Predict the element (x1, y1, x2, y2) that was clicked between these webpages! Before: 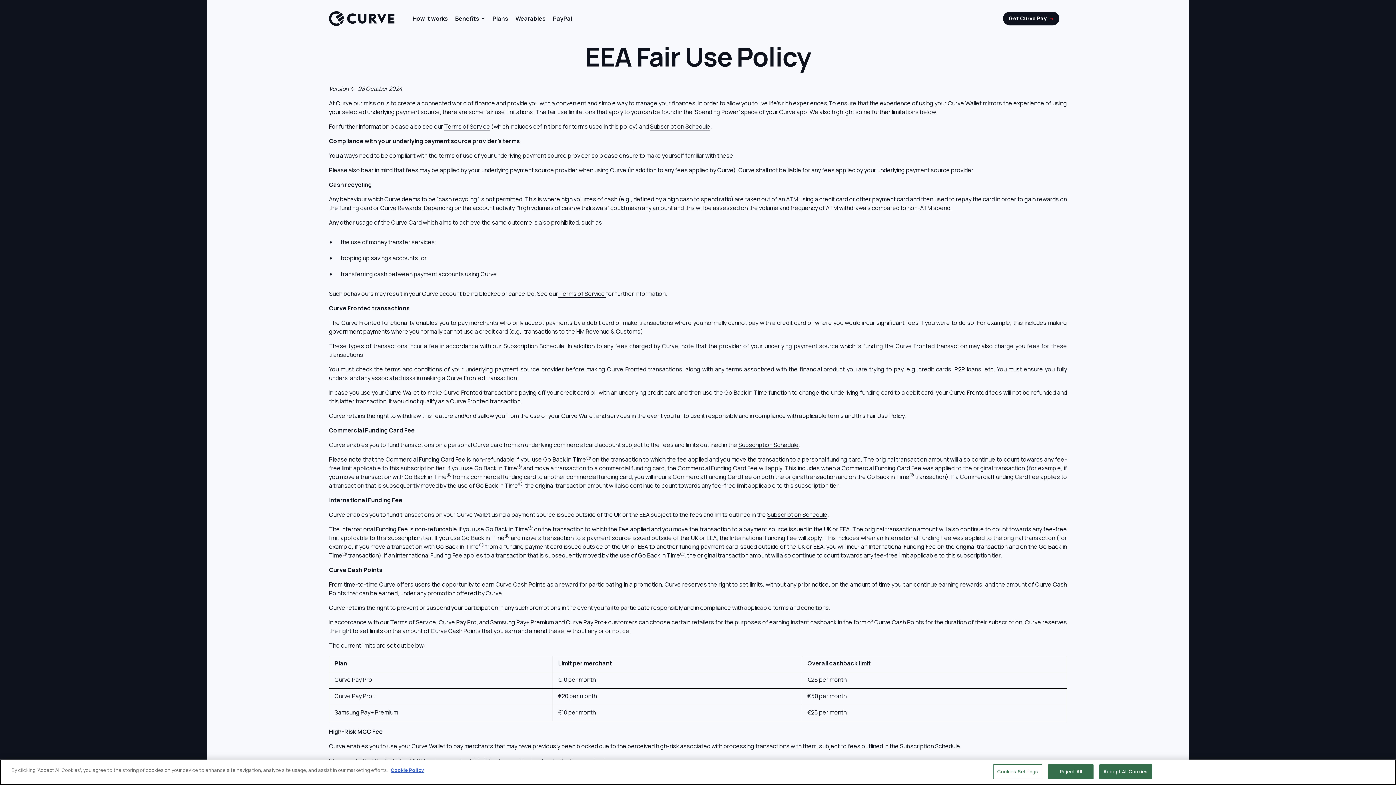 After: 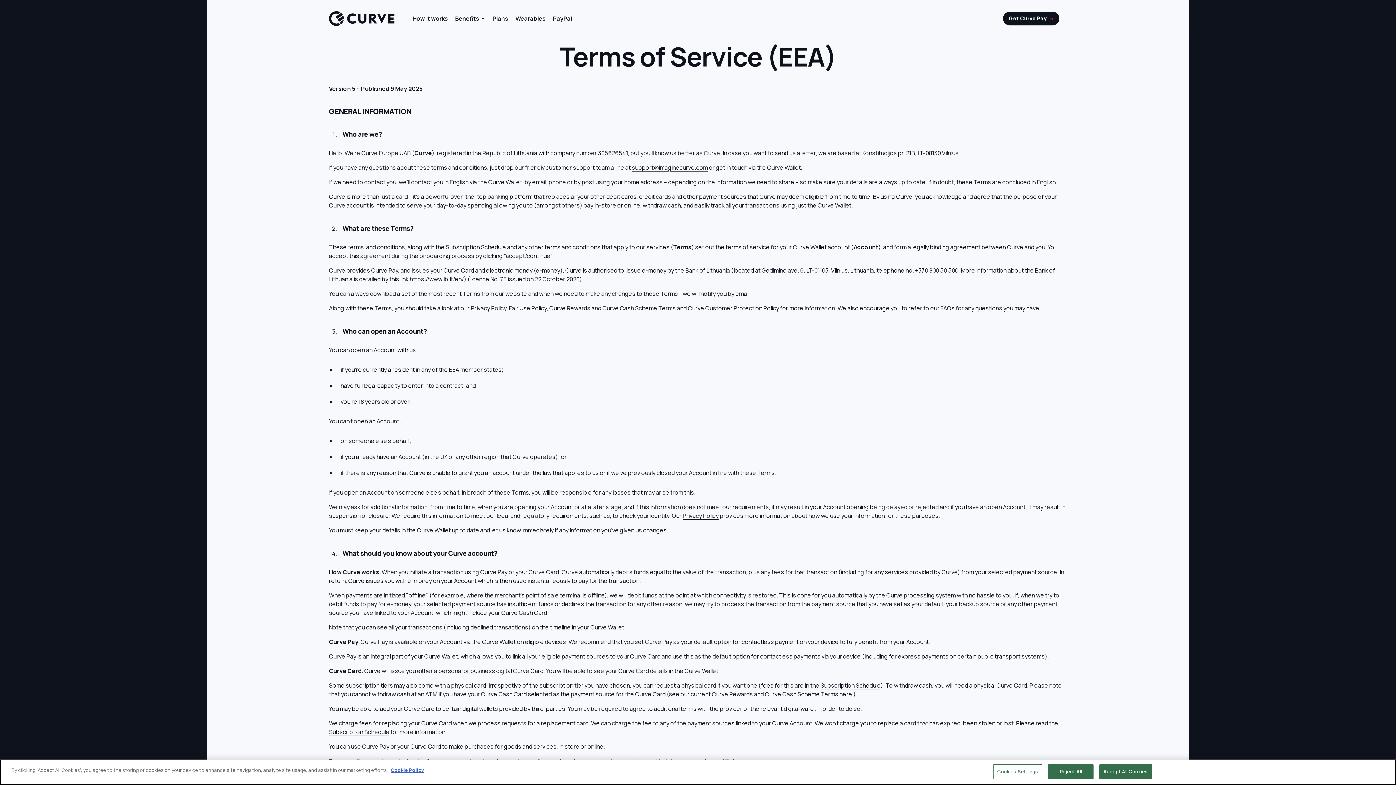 Action: label: Terms of Service bbox: (439, 123, 482, 129)